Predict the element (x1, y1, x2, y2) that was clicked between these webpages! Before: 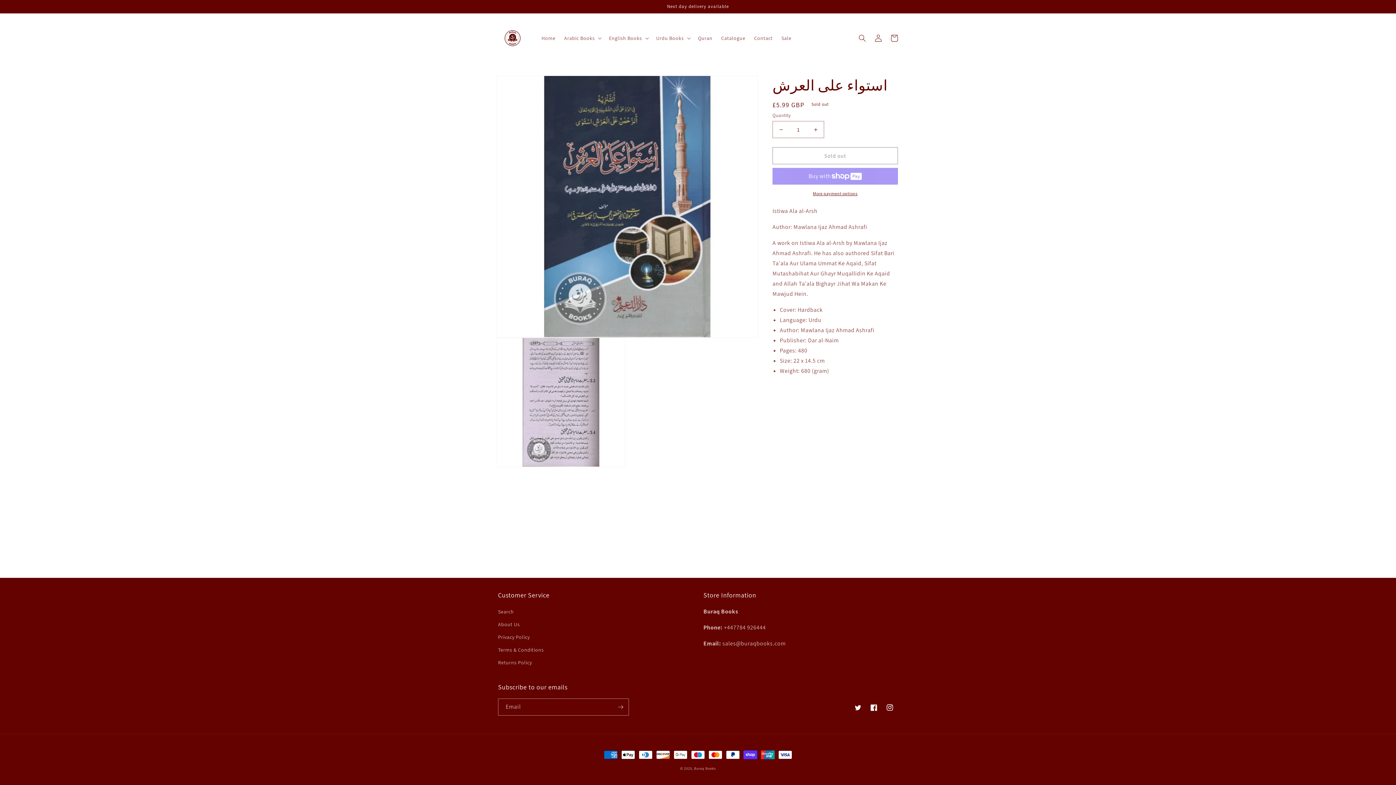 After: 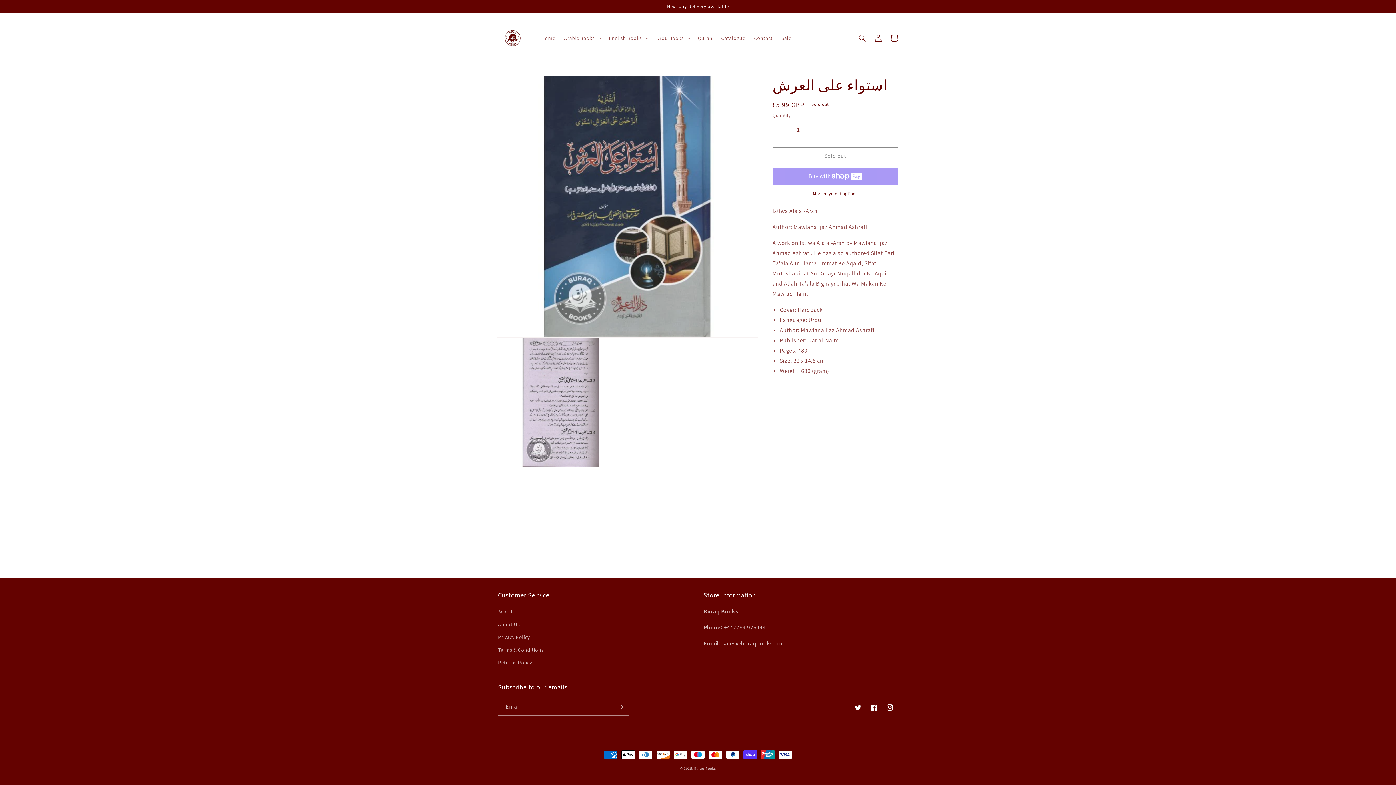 Action: label: Decrease quantity for استواء على العرش bbox: (773, 121, 789, 138)